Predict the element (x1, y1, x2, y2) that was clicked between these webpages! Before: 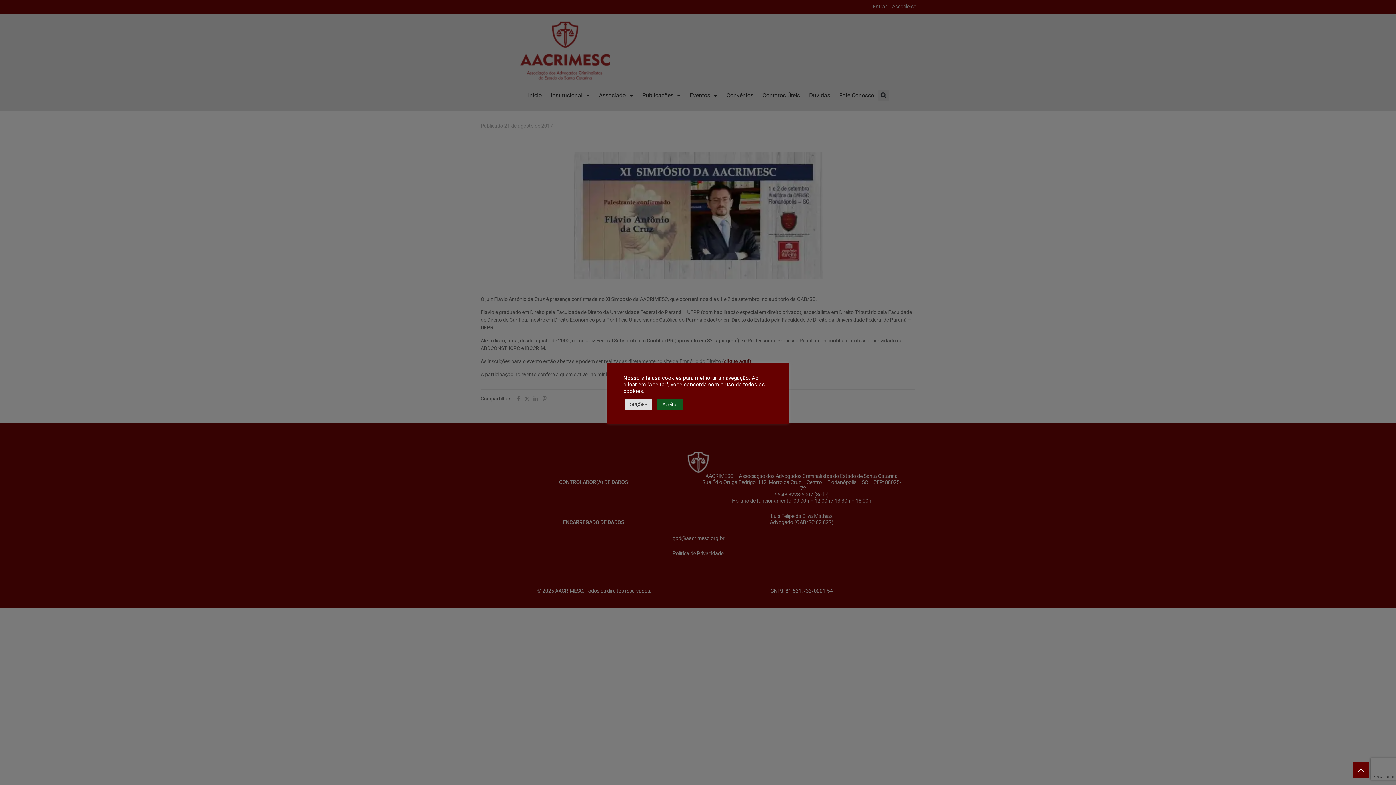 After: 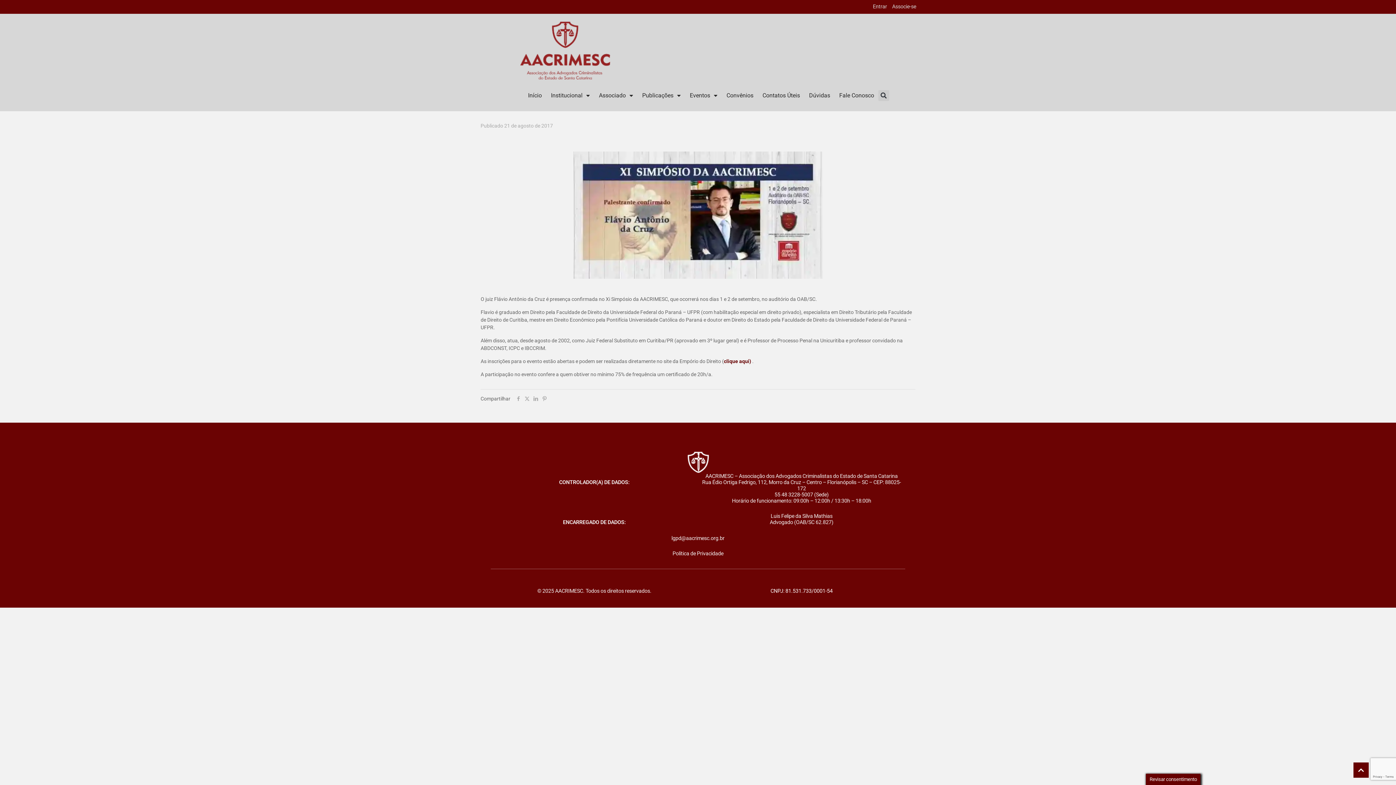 Action: bbox: (657, 399, 683, 410) label: Aceitar